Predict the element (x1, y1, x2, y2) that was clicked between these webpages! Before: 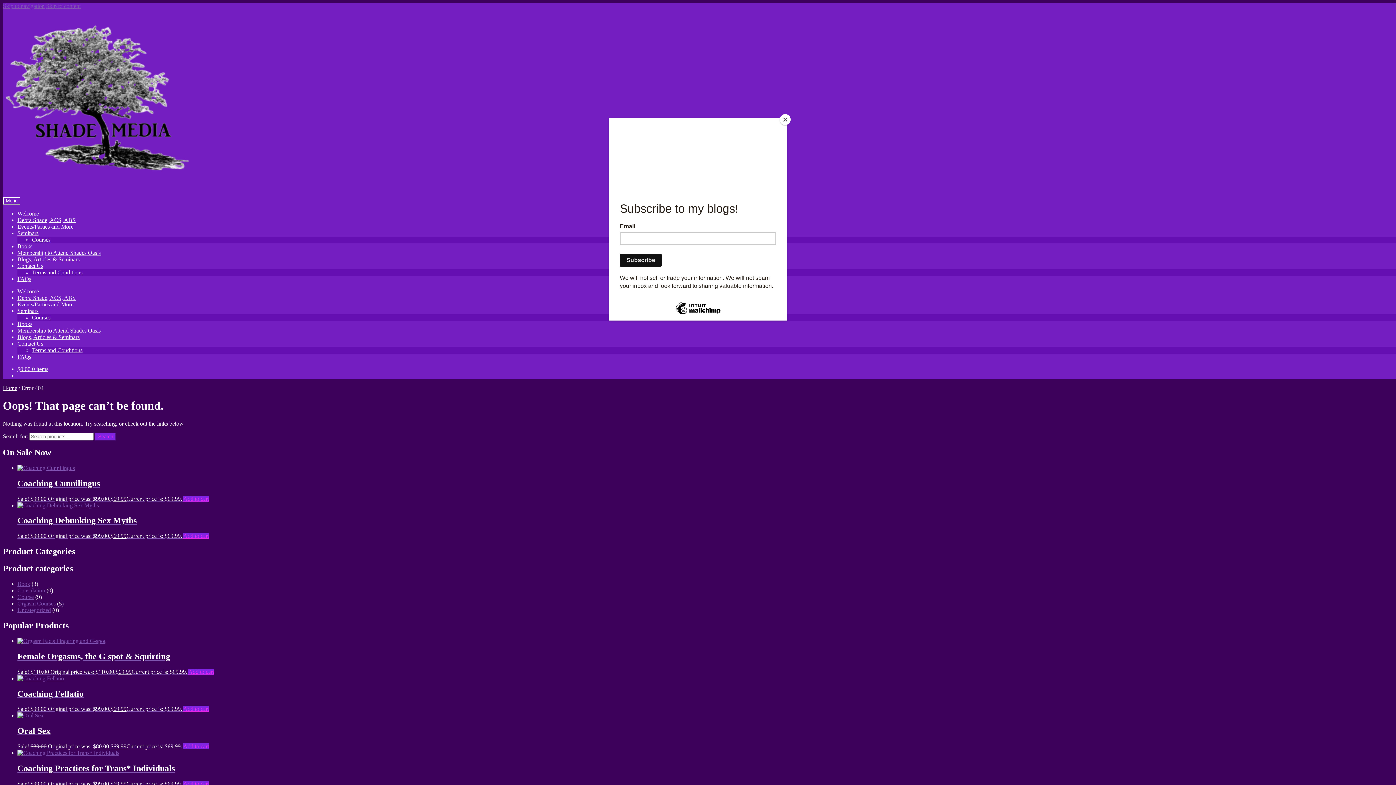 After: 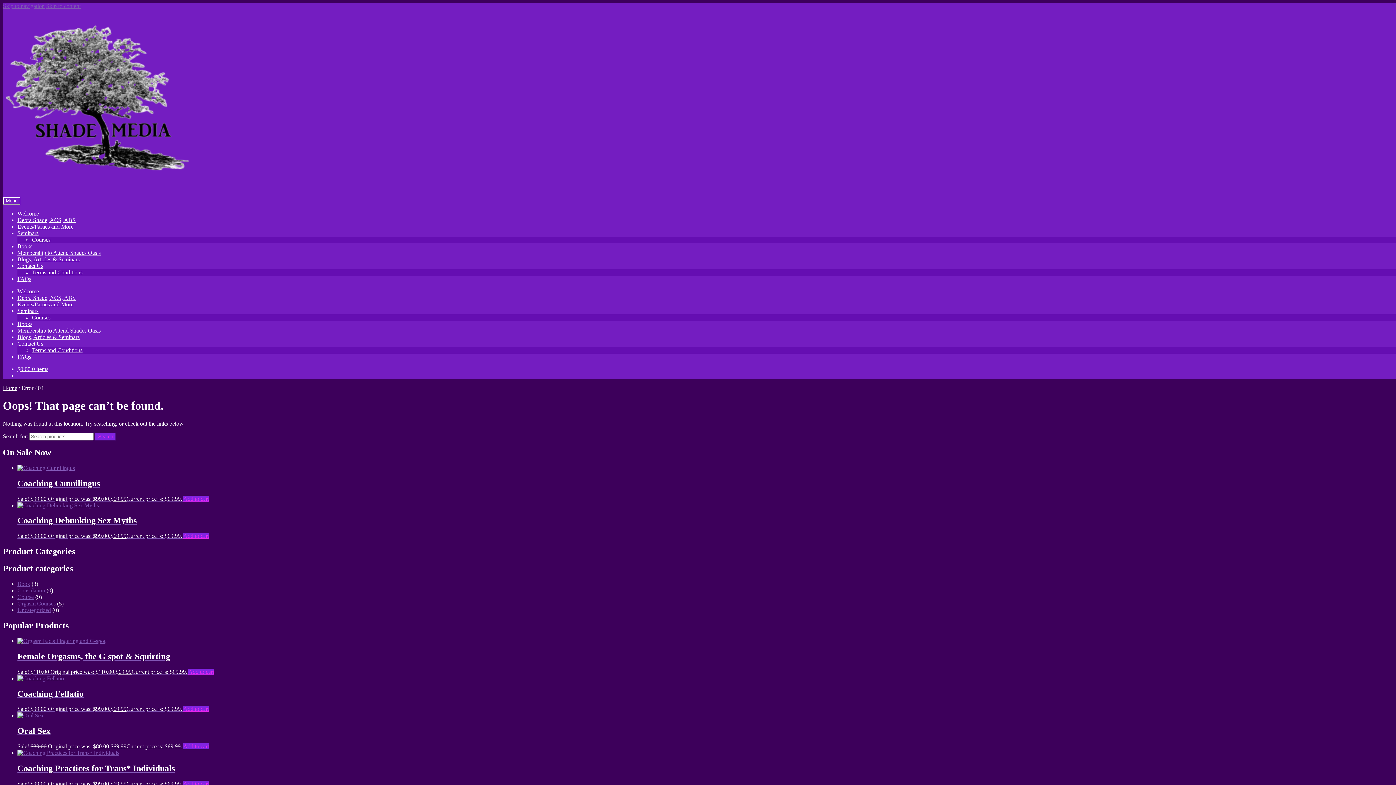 Action: bbox: (780, 114, 790, 125) label: Close